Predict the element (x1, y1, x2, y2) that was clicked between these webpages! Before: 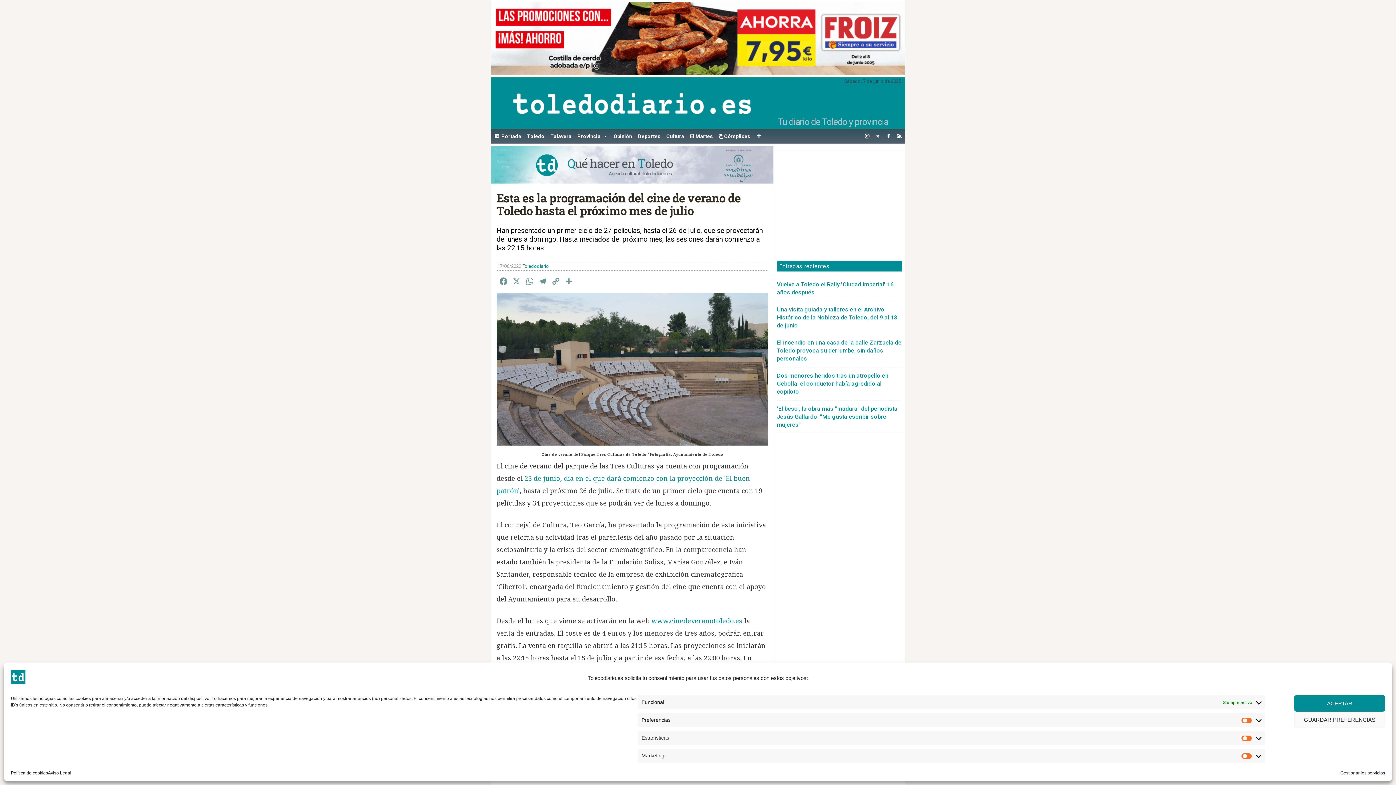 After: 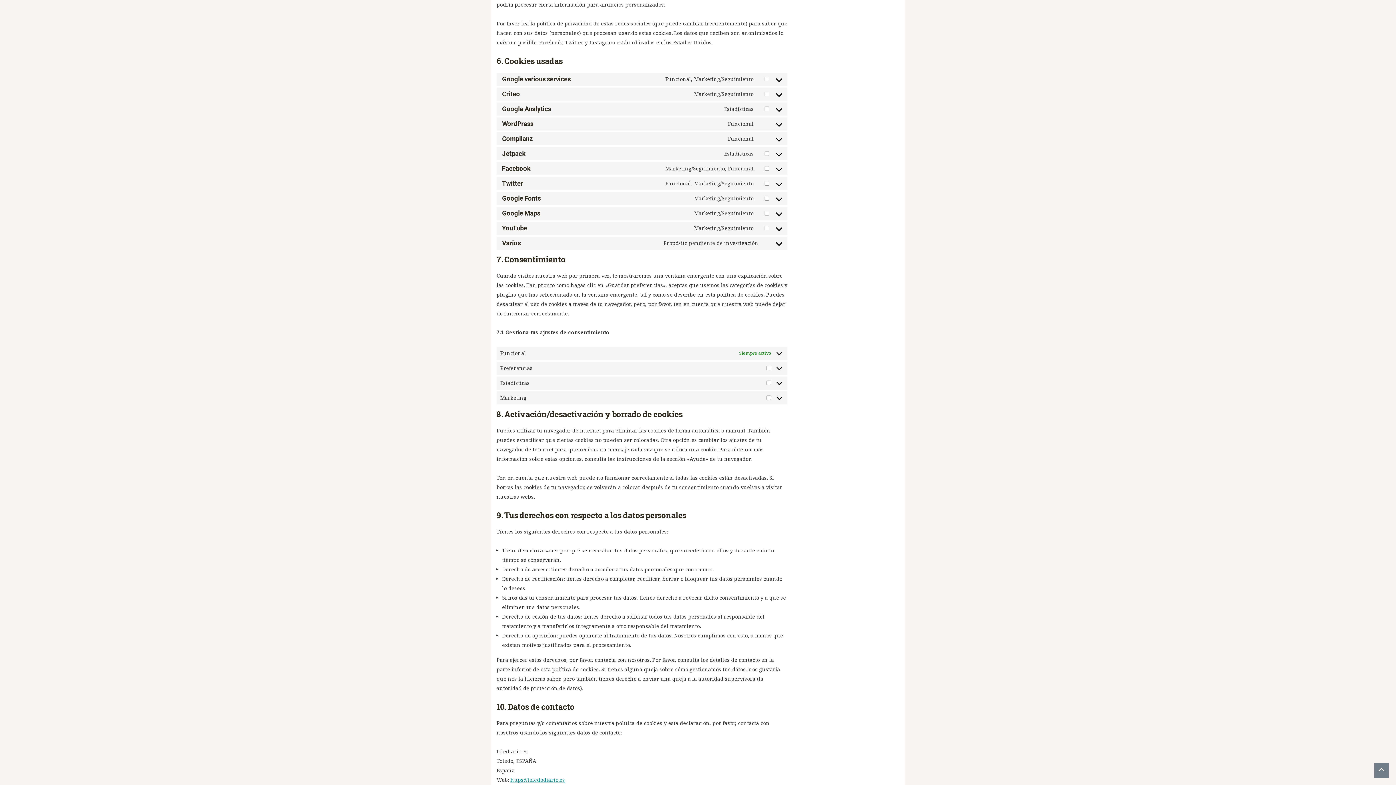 Action: label: Gestionar los servicios bbox: (1340, 770, 1385, 776)